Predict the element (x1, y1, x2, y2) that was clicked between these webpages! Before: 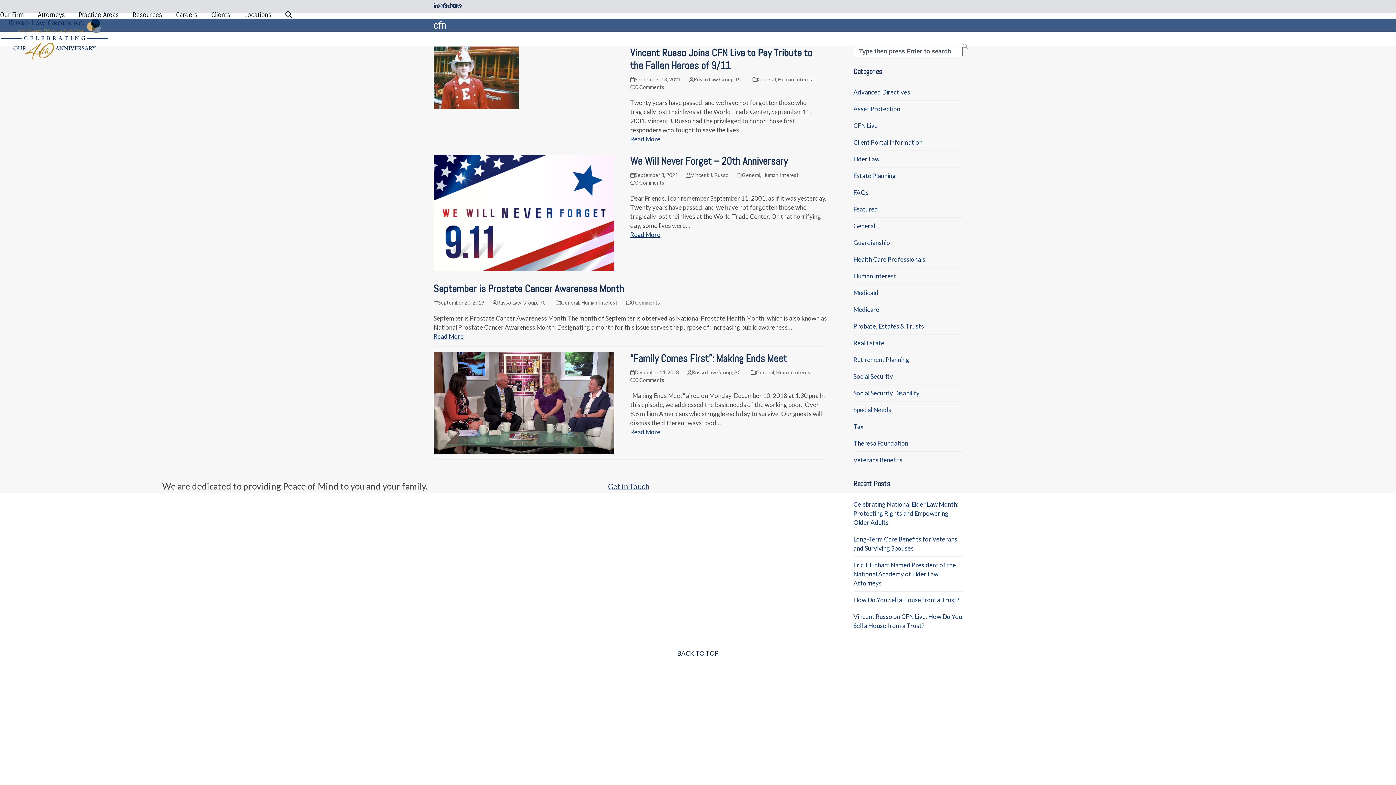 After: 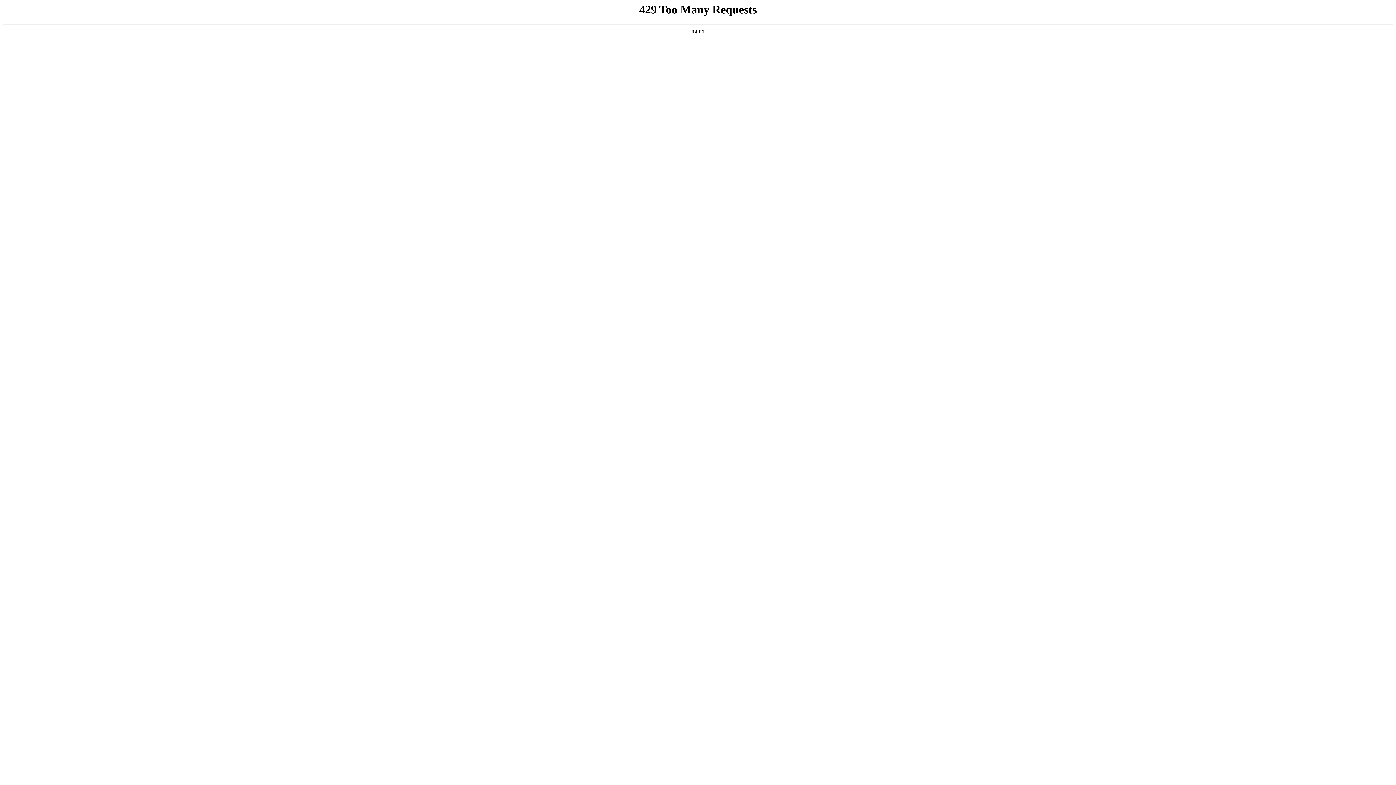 Action: bbox: (630, 428, 660, 436) label: Read More about “Family Comes First”: Making Ends Meet